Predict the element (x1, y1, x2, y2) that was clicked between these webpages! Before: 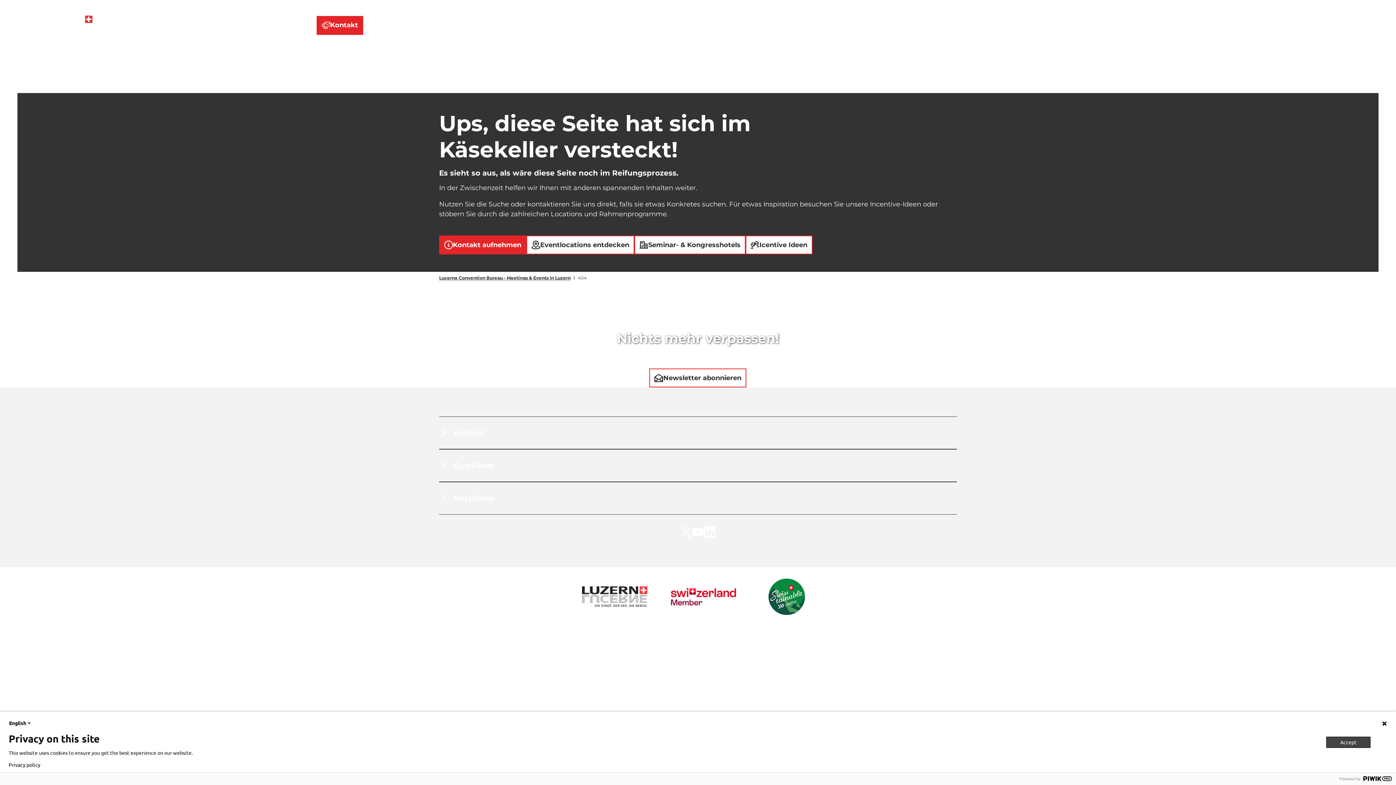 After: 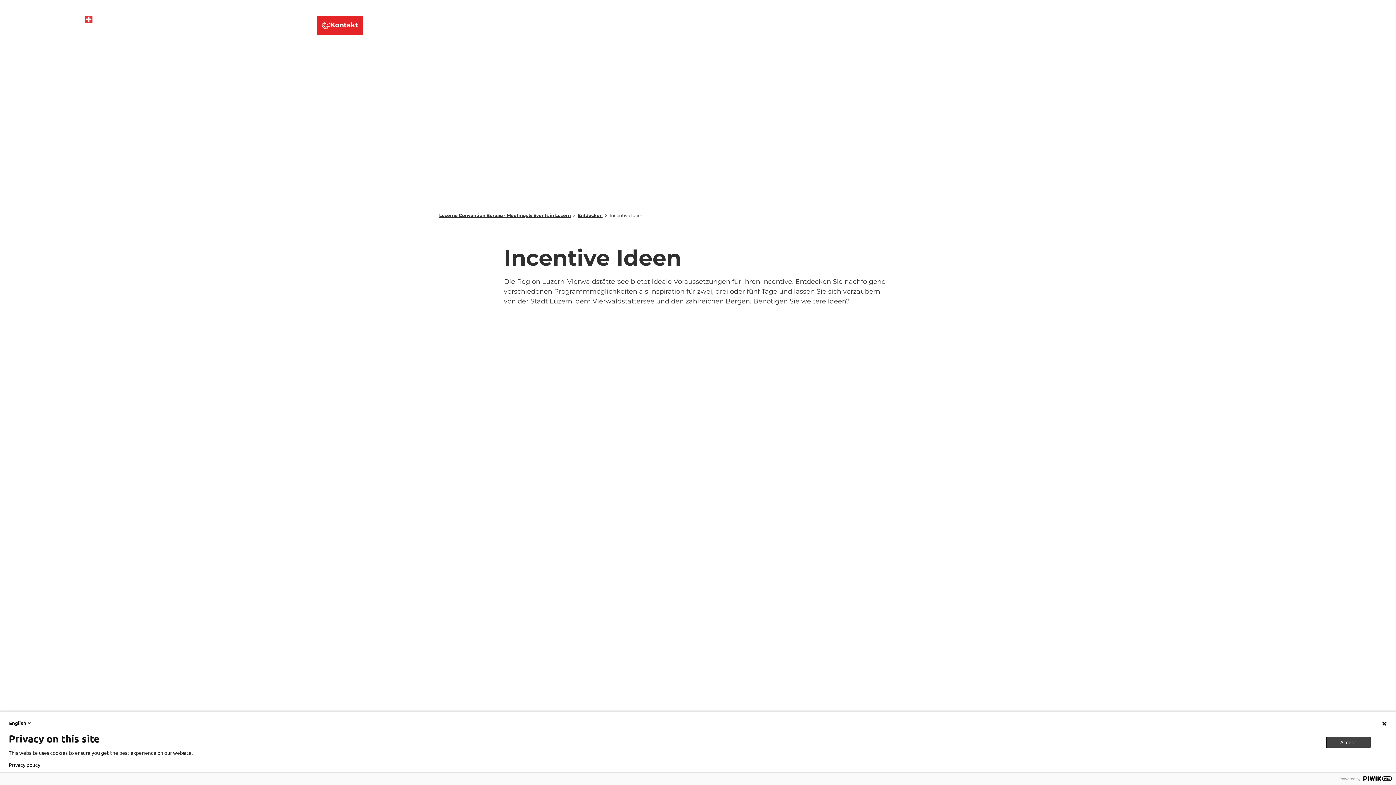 Action: bbox: (745, 235, 812, 254) label: Icentive Ideen